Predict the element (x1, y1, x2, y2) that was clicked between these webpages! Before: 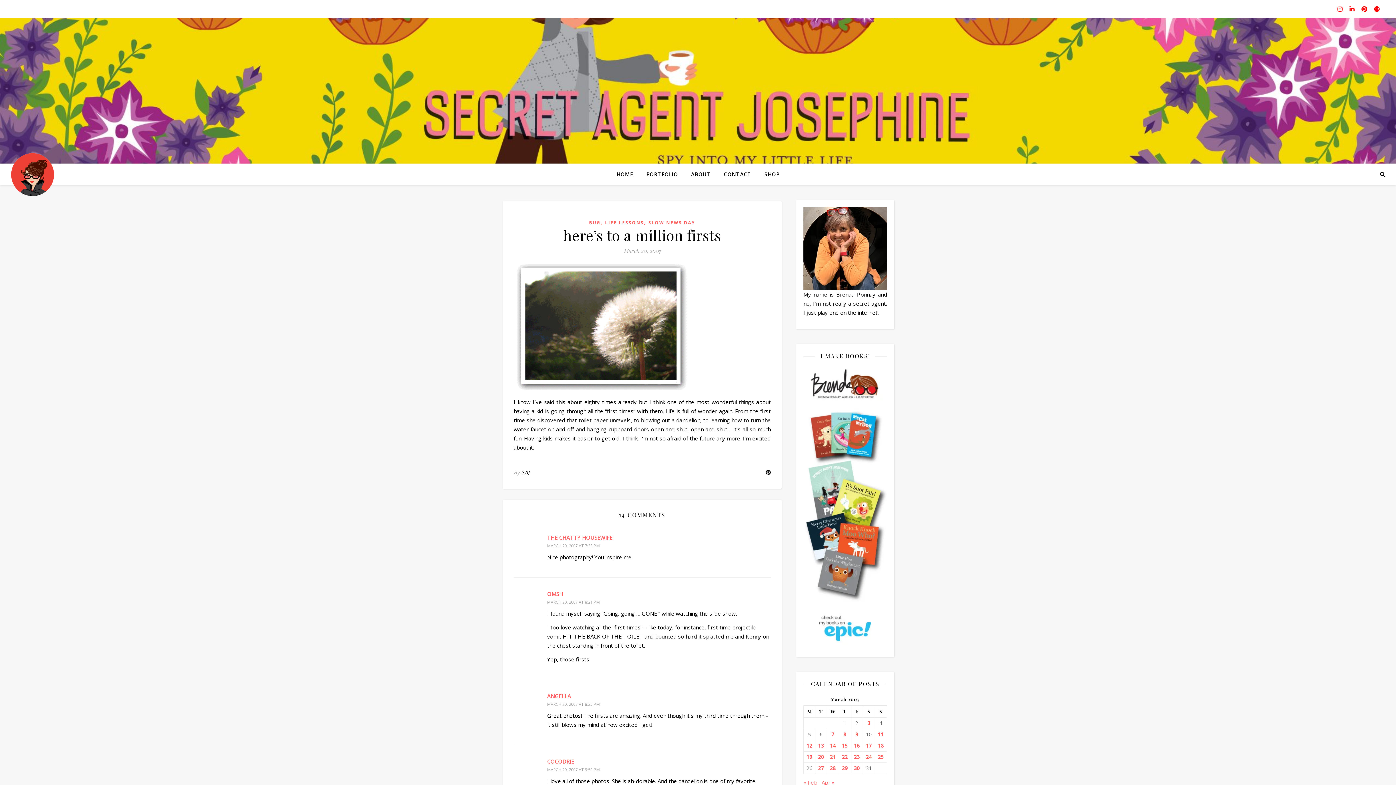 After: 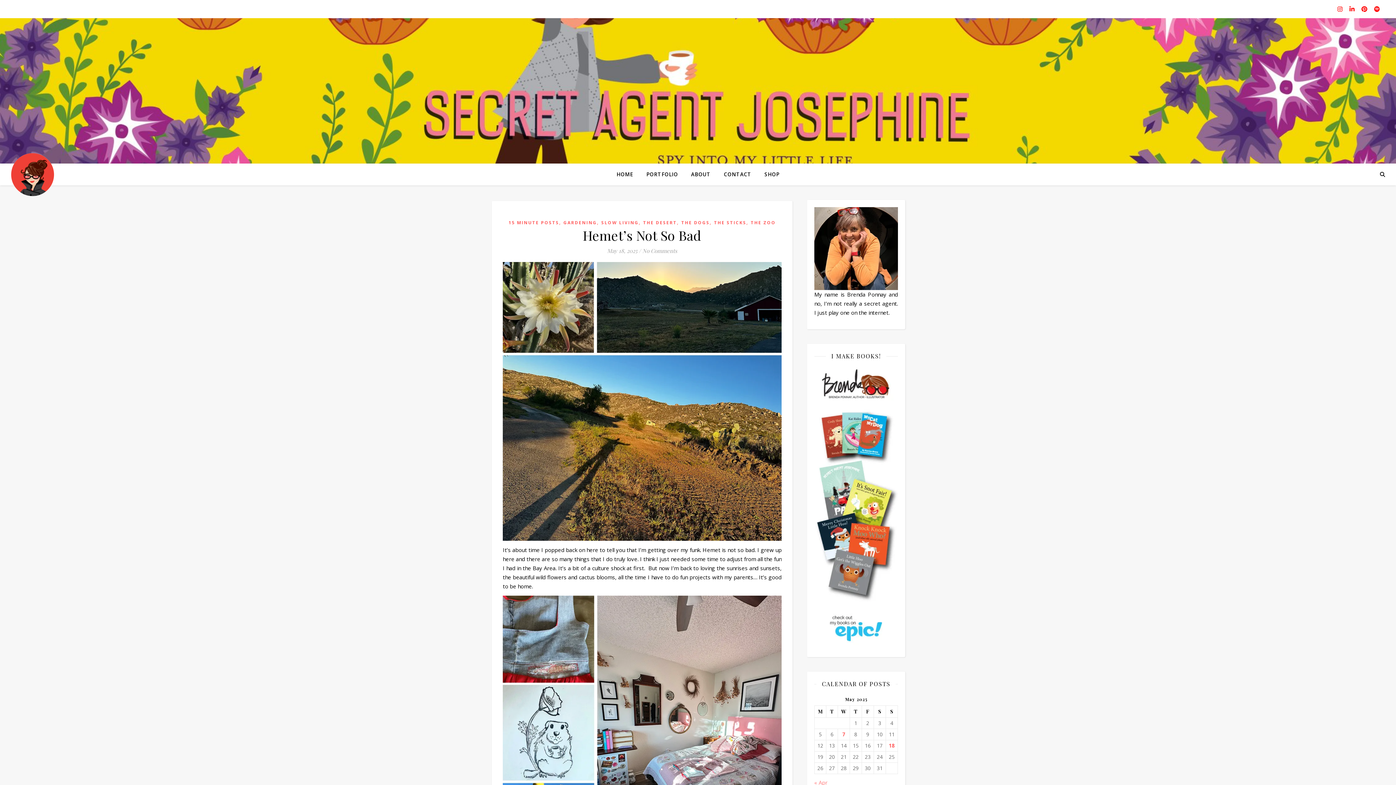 Action: label: SAJ bbox: (521, 467, 529, 478)